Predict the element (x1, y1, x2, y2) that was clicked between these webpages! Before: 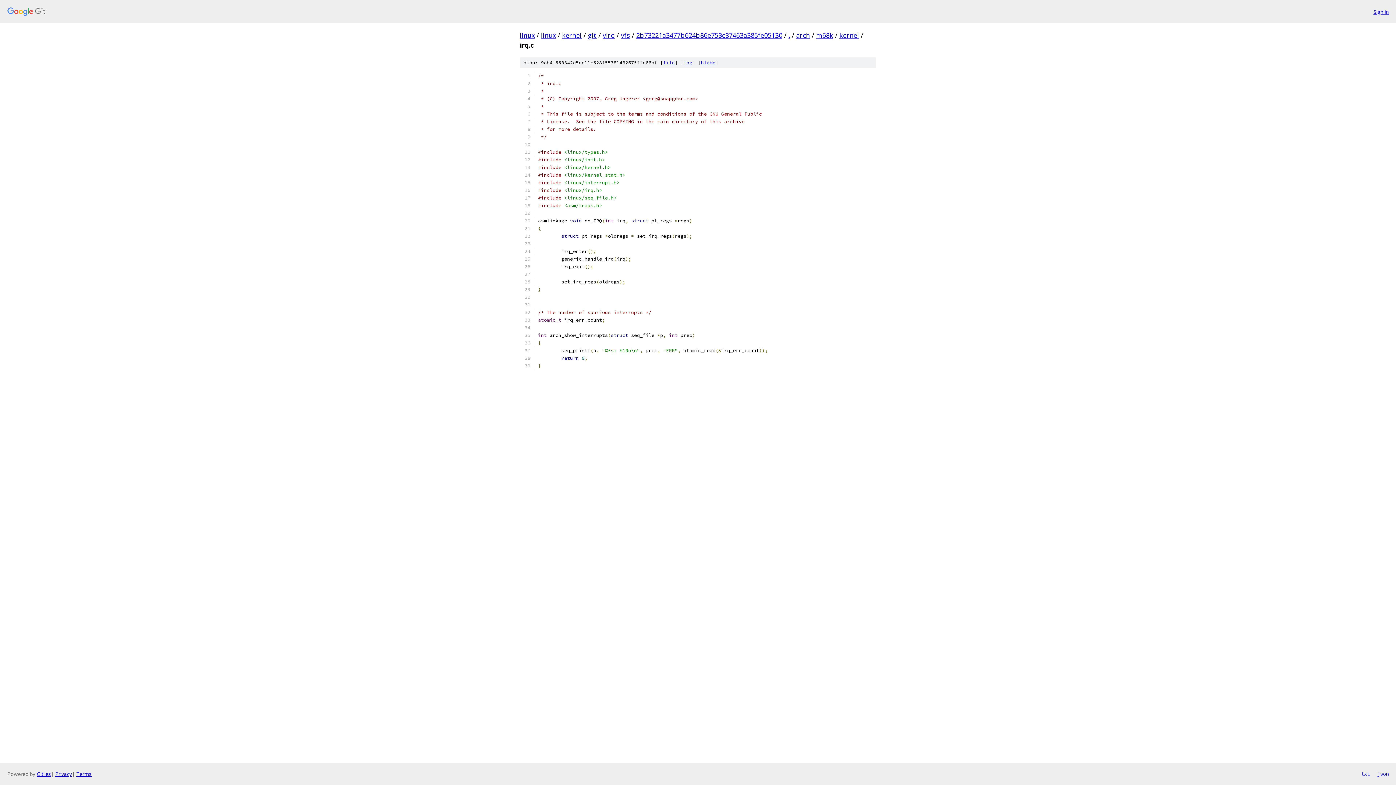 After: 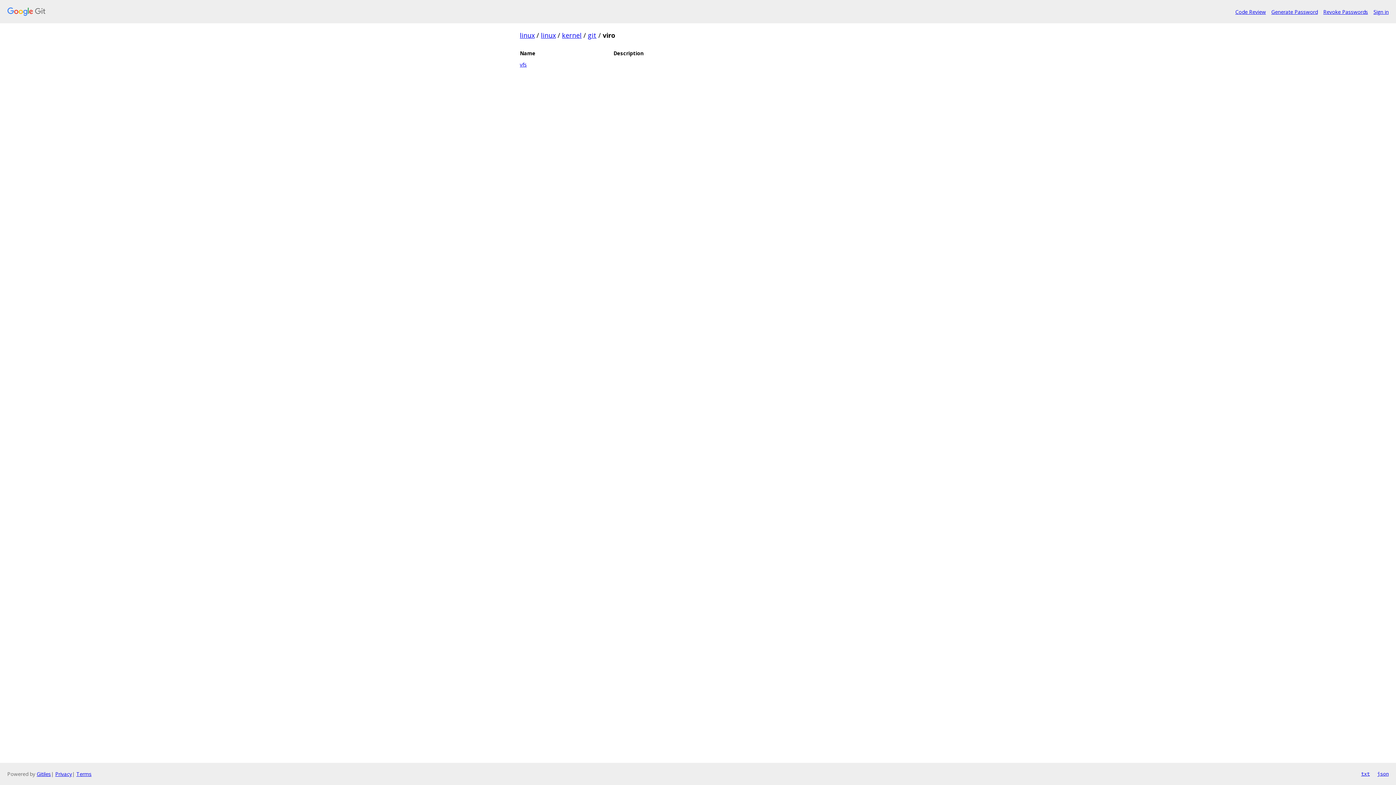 Action: bbox: (602, 30, 614, 39) label: viro